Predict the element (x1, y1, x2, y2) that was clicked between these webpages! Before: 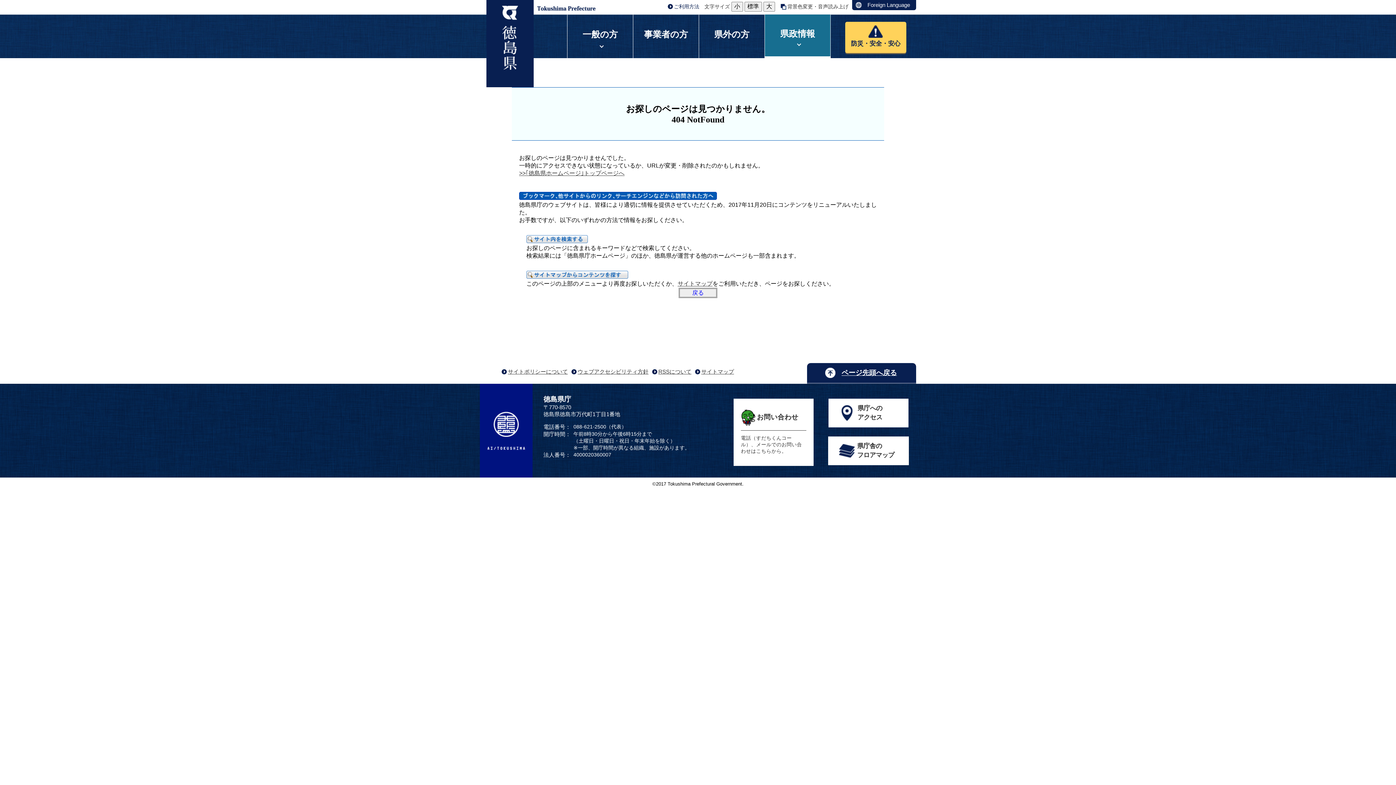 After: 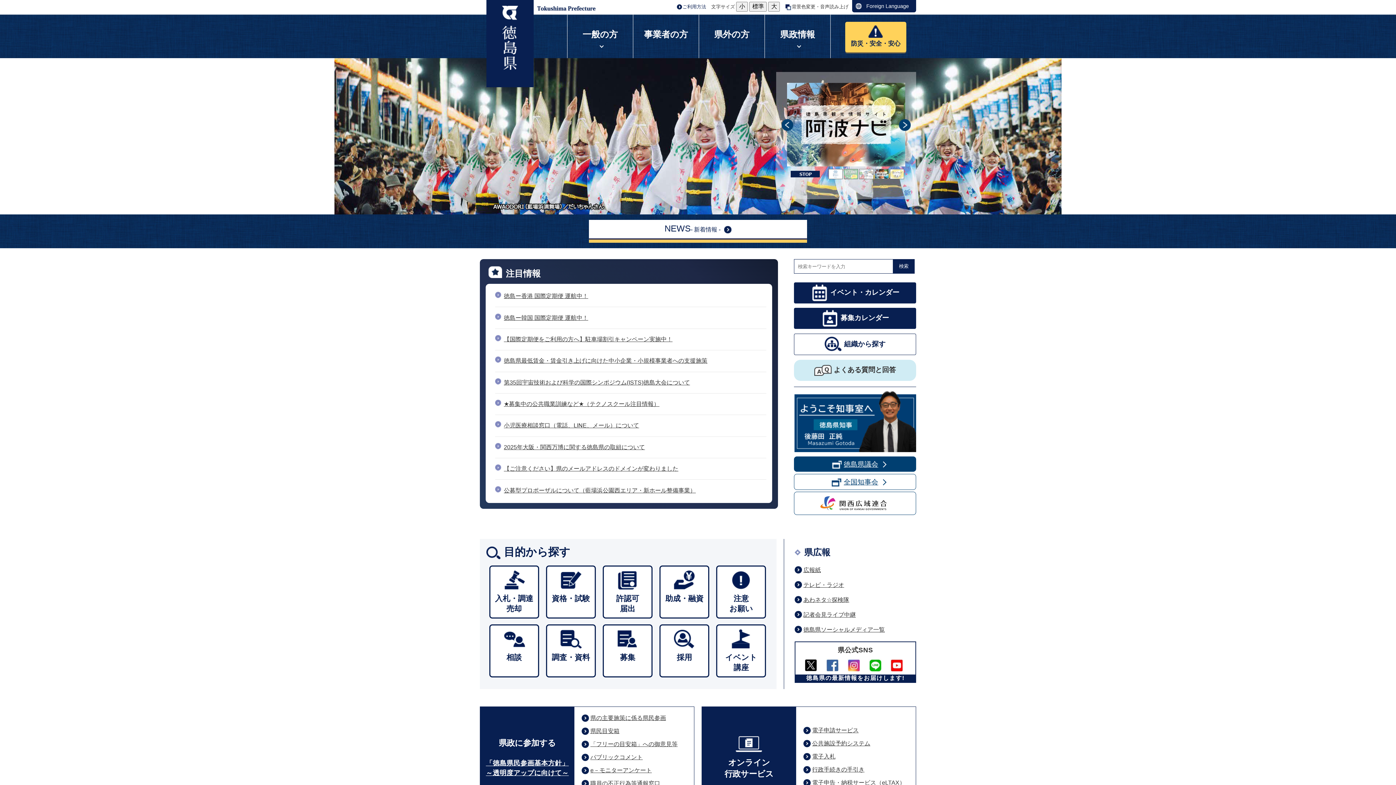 Action: label: >>｢徳島県ホームページ｣トップページへ bbox: (519, 170, 624, 176)